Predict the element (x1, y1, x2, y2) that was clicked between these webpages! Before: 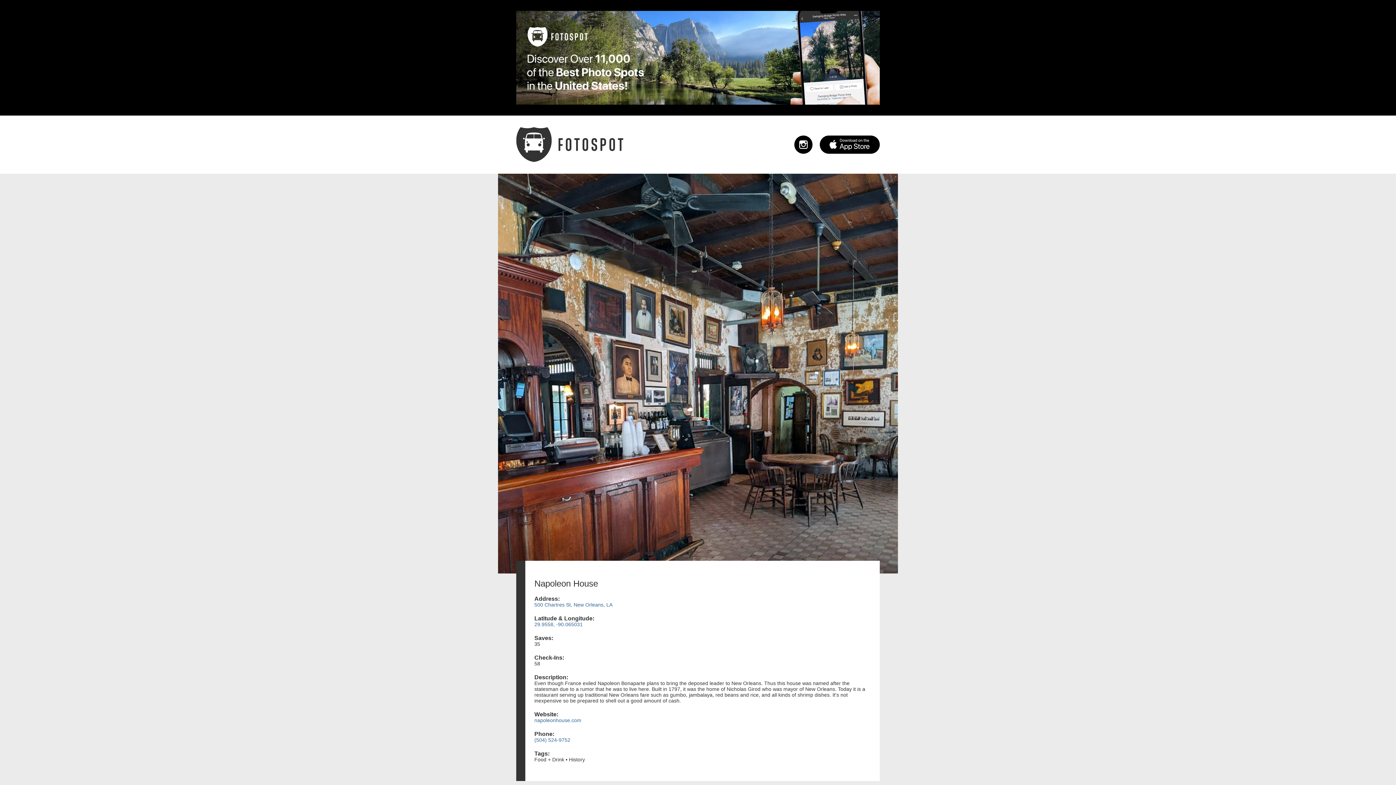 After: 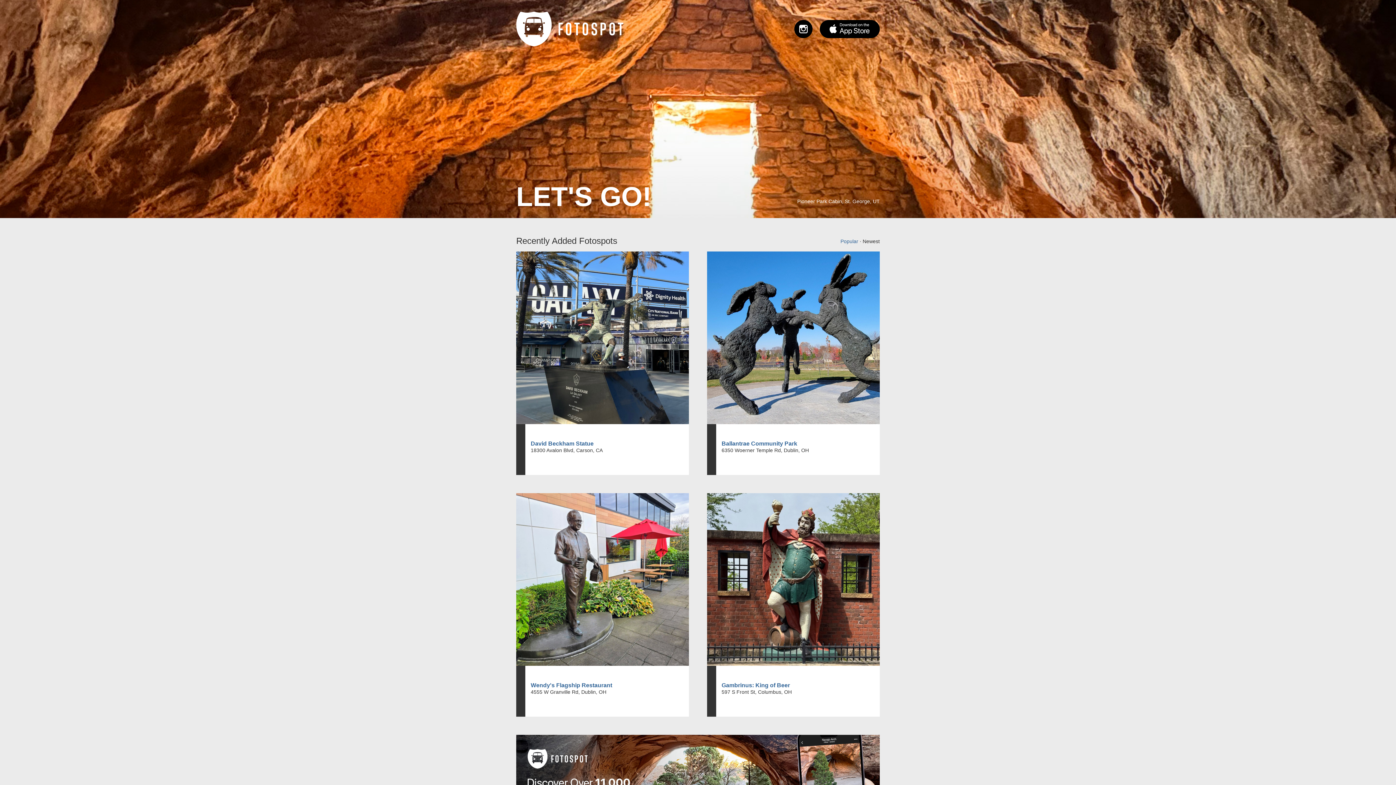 Action: bbox: (516, 126, 625, 159)